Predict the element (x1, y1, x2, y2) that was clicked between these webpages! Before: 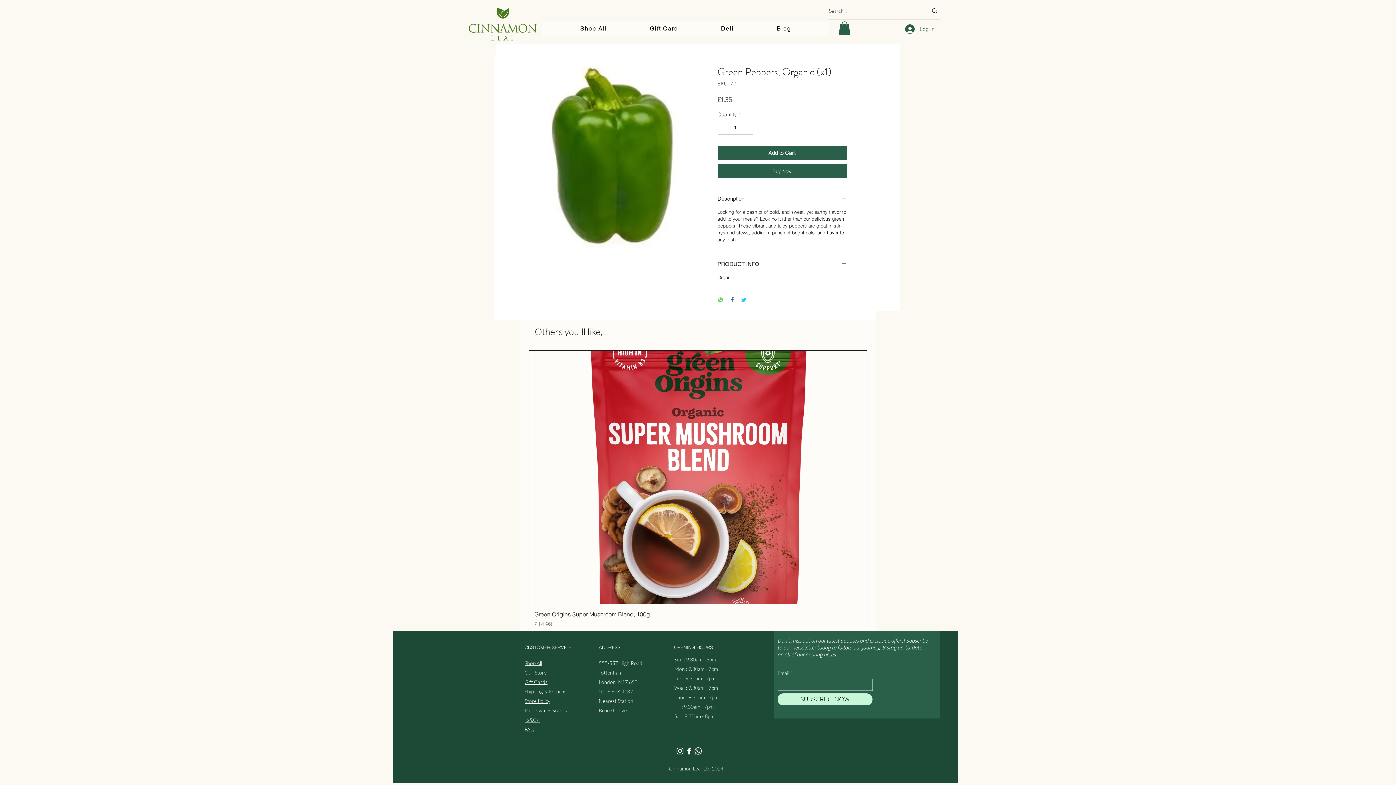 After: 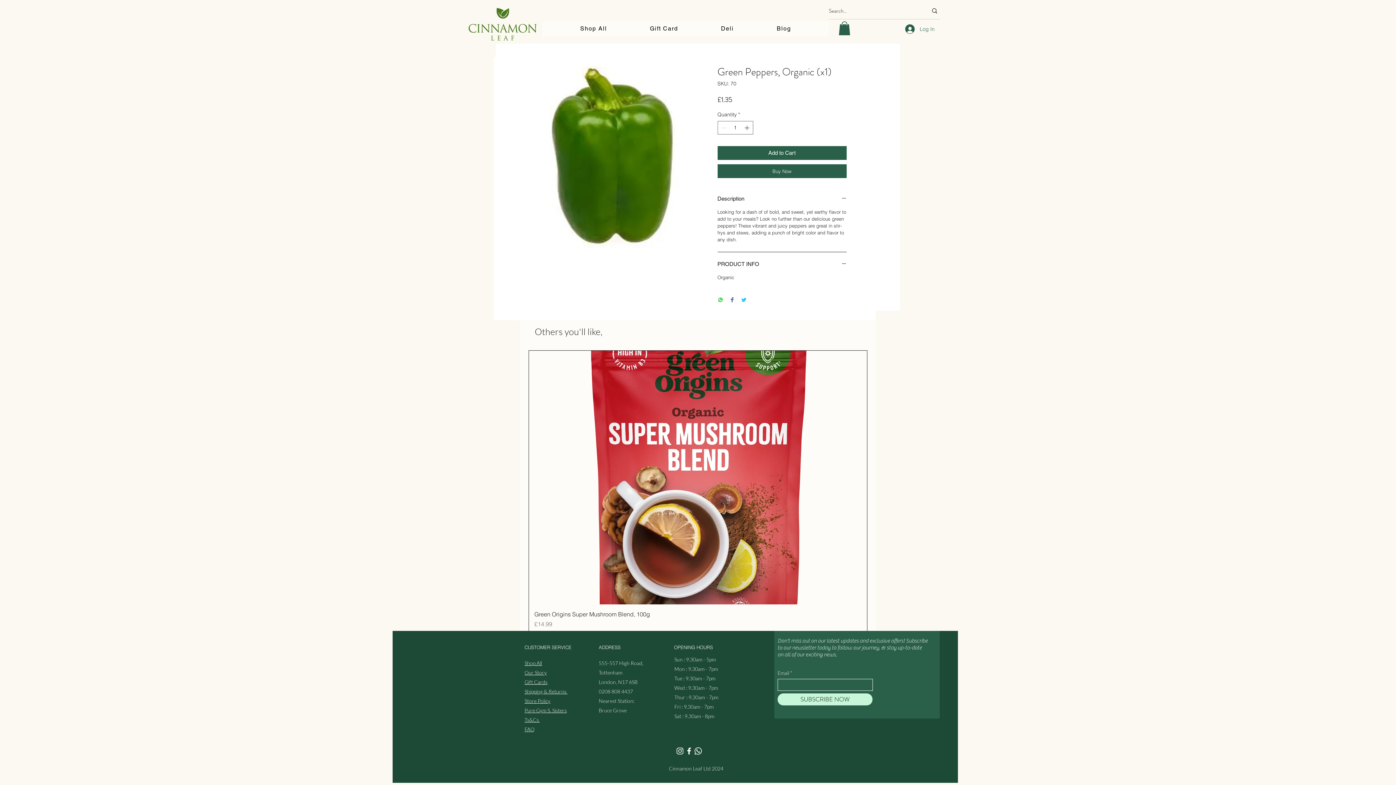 Action: bbox: (693, 746, 702, 755) label: Whatsapp